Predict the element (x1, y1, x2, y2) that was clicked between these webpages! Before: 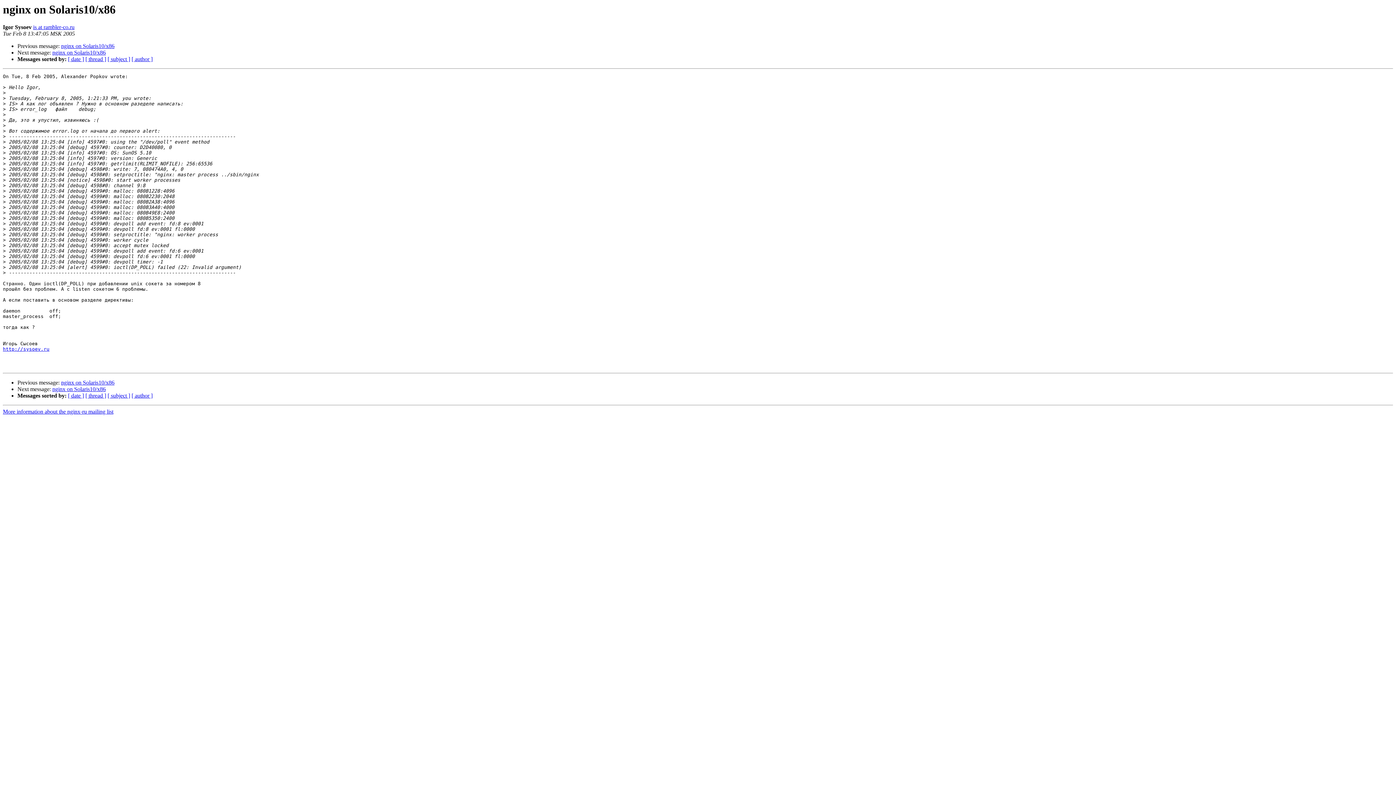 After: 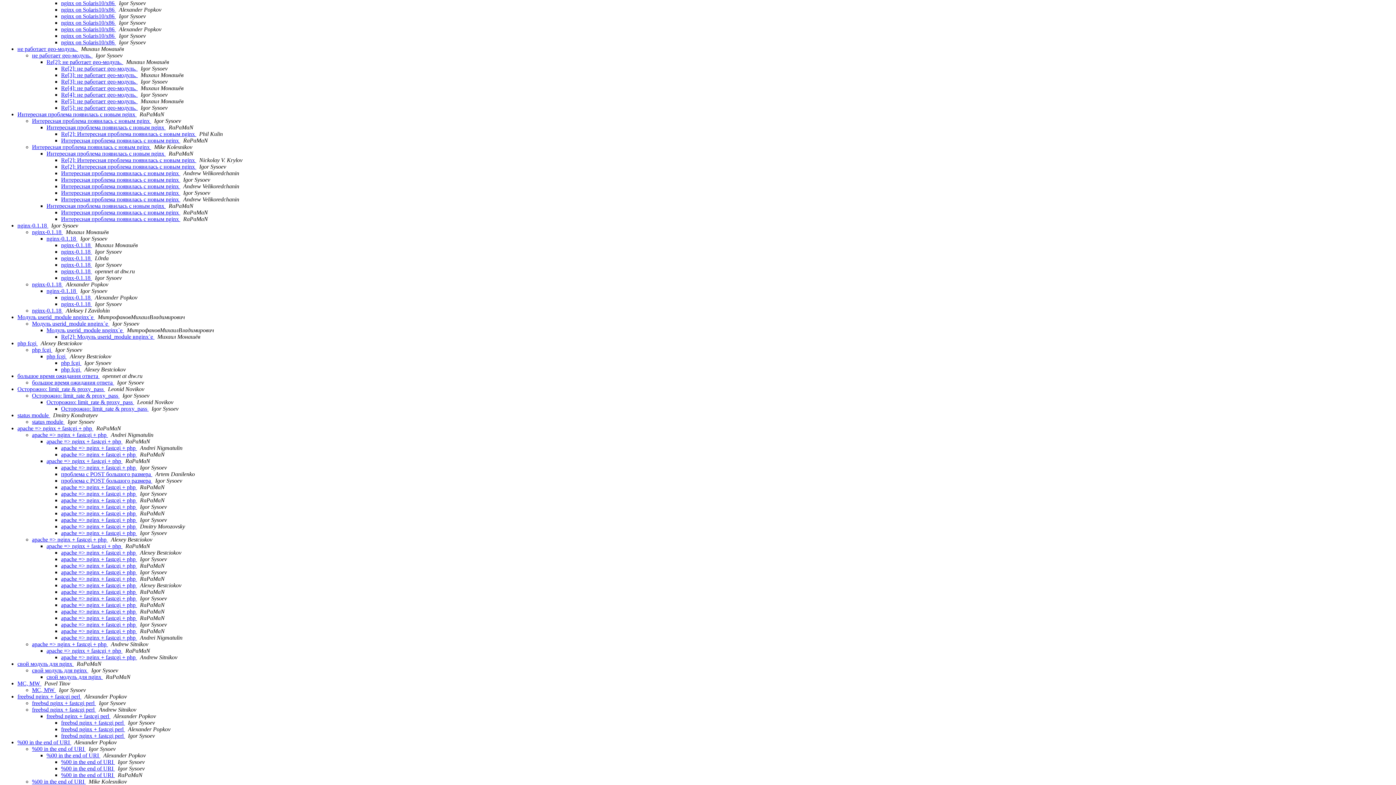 Action: label: [ thread ] bbox: (85, 392, 106, 399)